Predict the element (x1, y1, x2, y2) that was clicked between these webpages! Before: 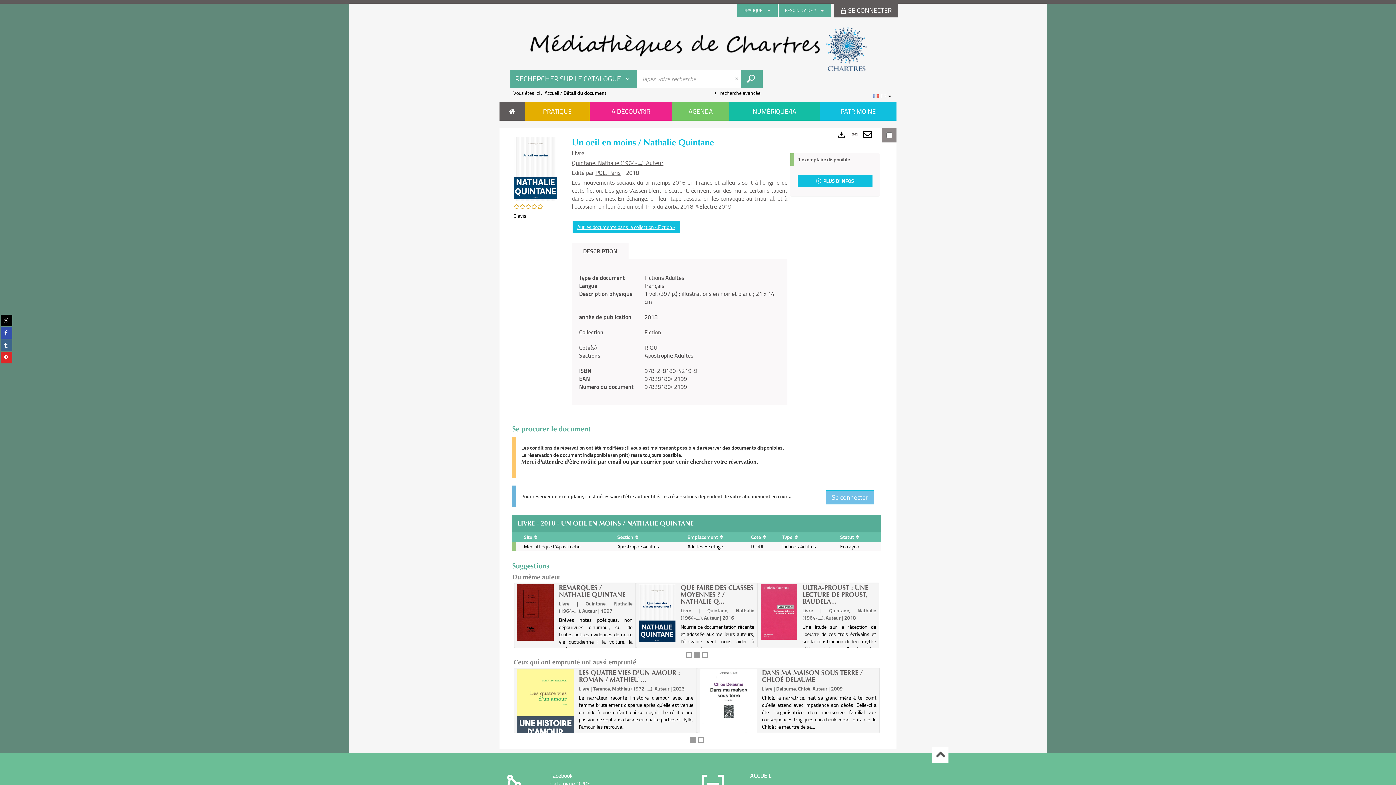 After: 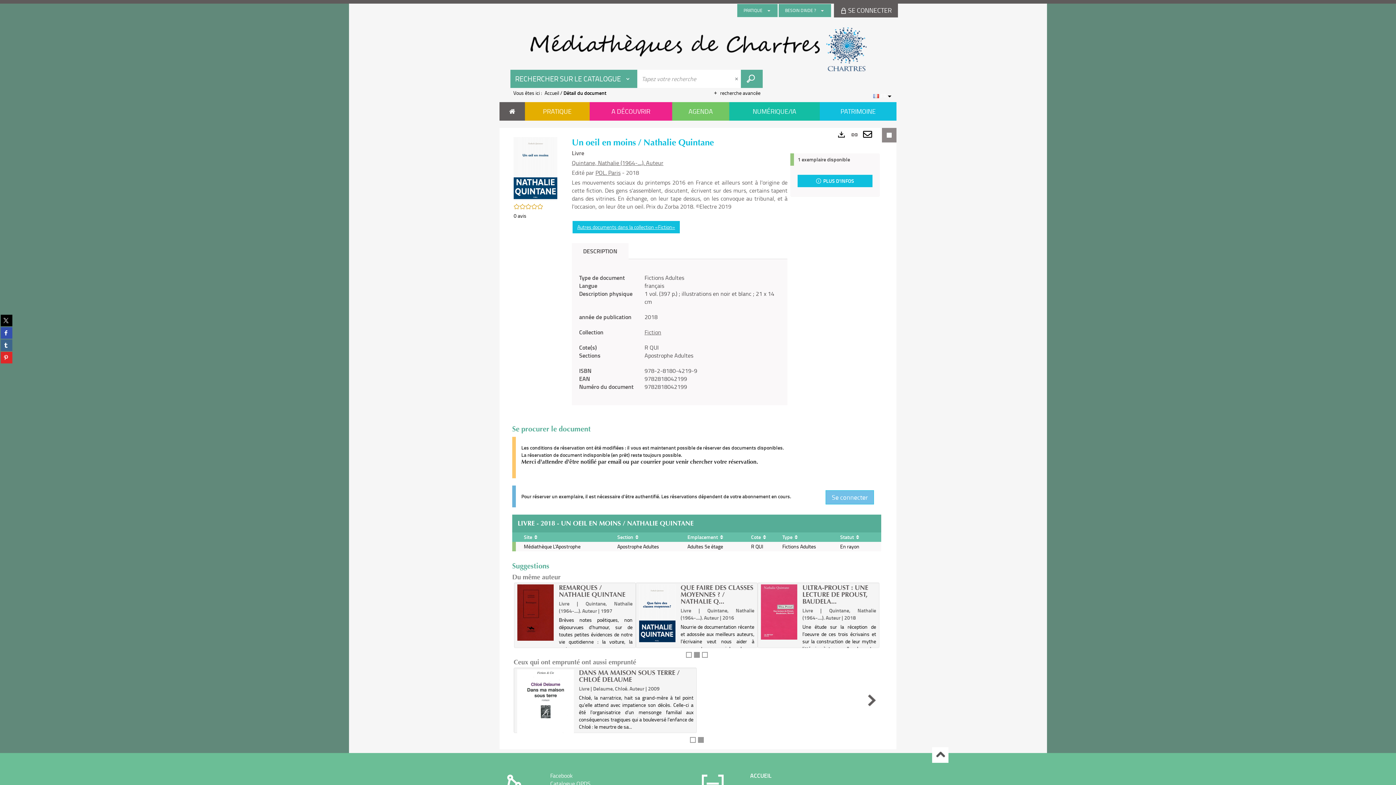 Action: label: Afficher le contenu 2 bbox: (698, 737, 703, 743)